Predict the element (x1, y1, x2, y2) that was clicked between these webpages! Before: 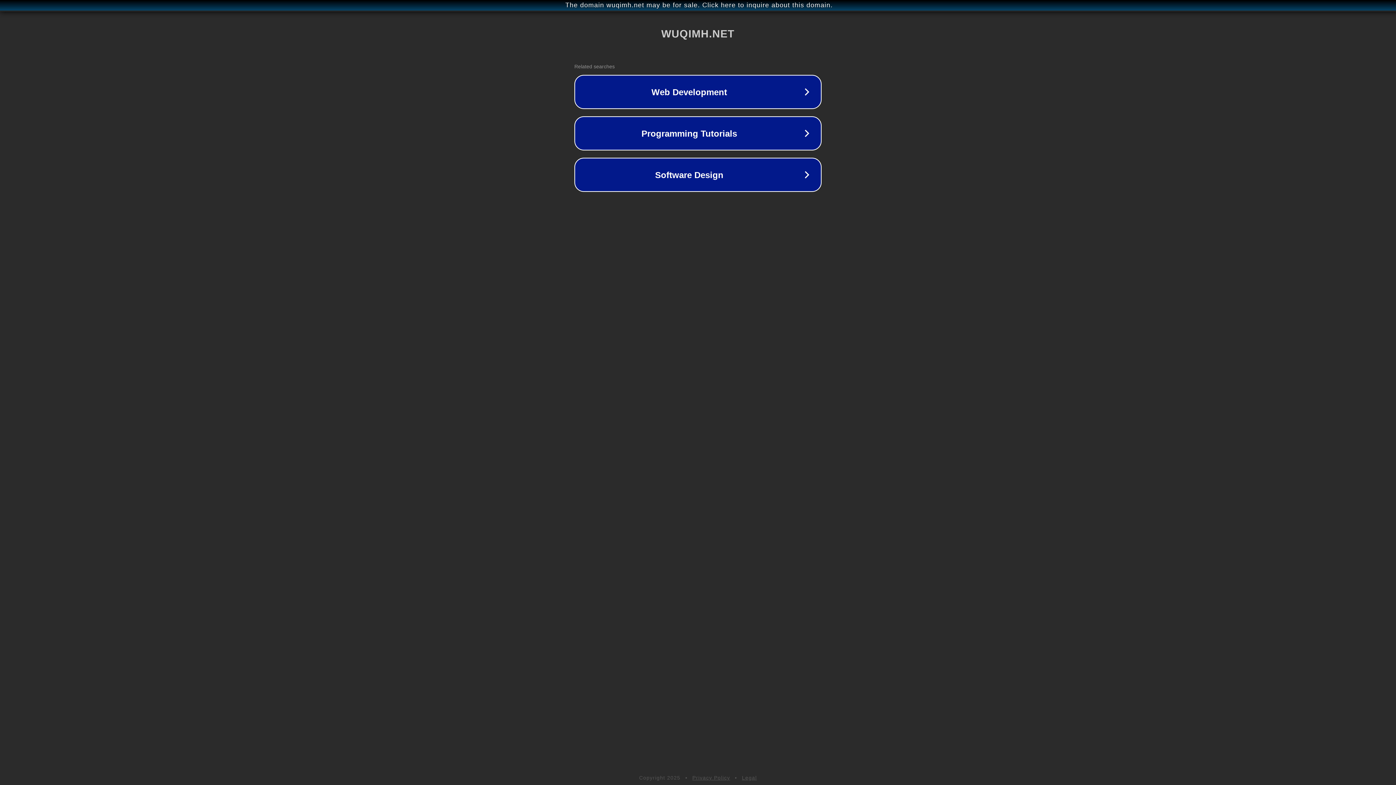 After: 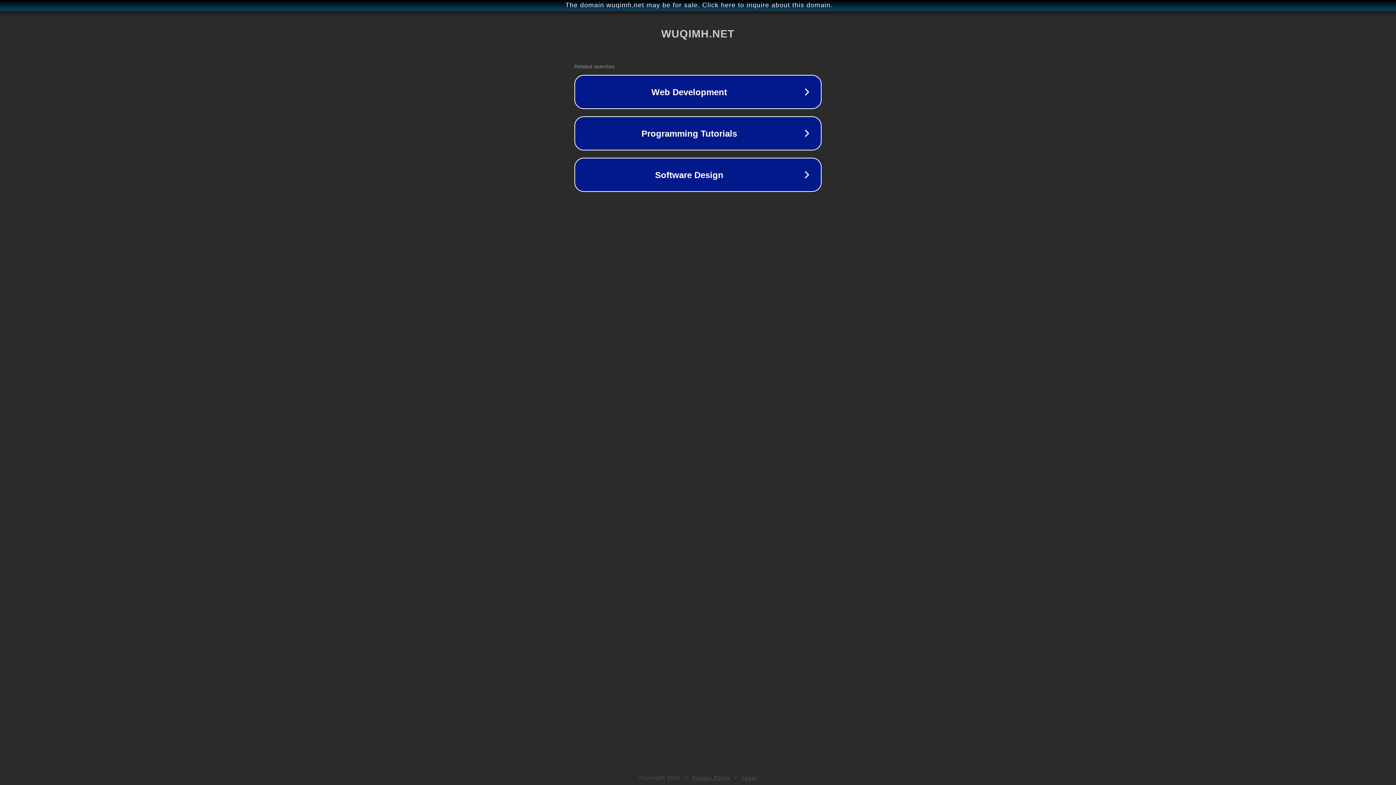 Action: label: Privacy Policy bbox: (692, 775, 730, 781)